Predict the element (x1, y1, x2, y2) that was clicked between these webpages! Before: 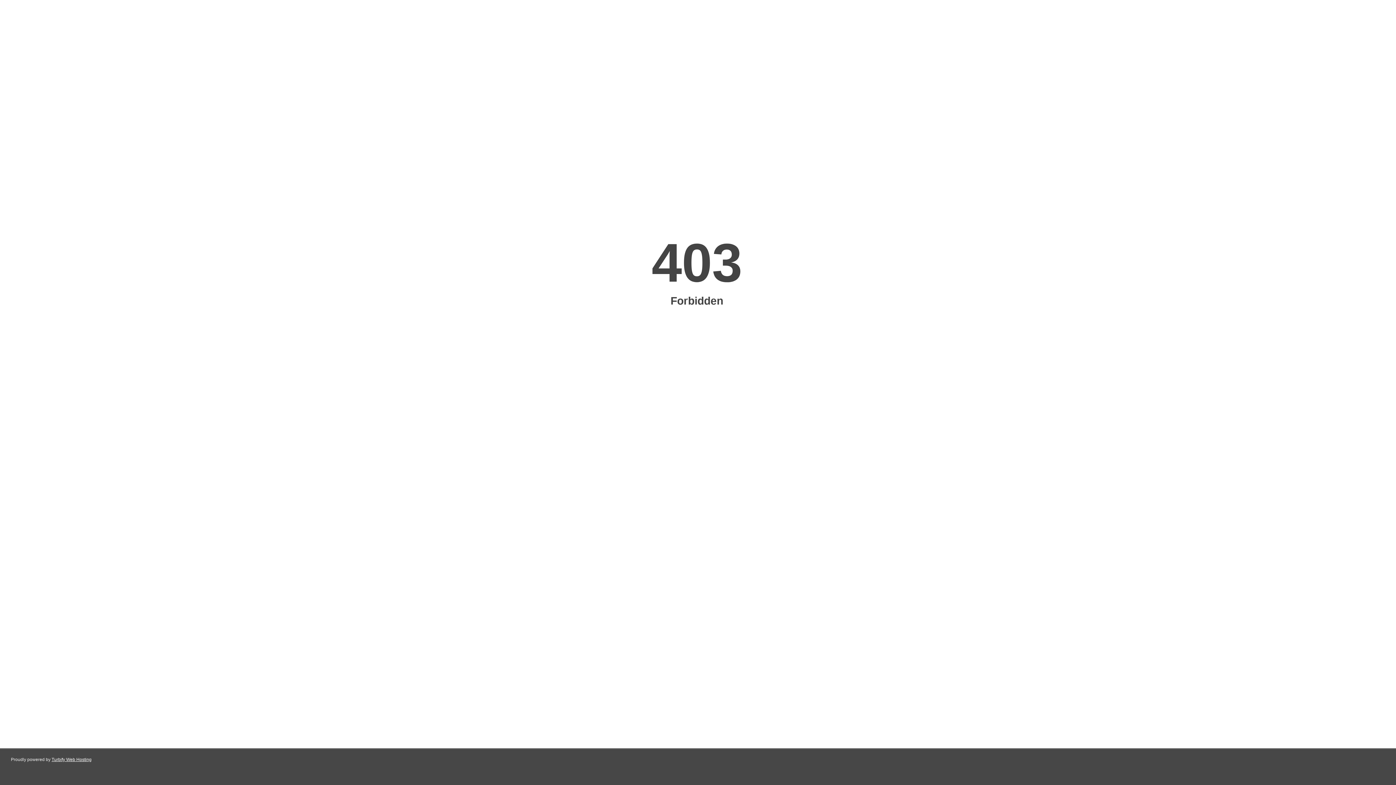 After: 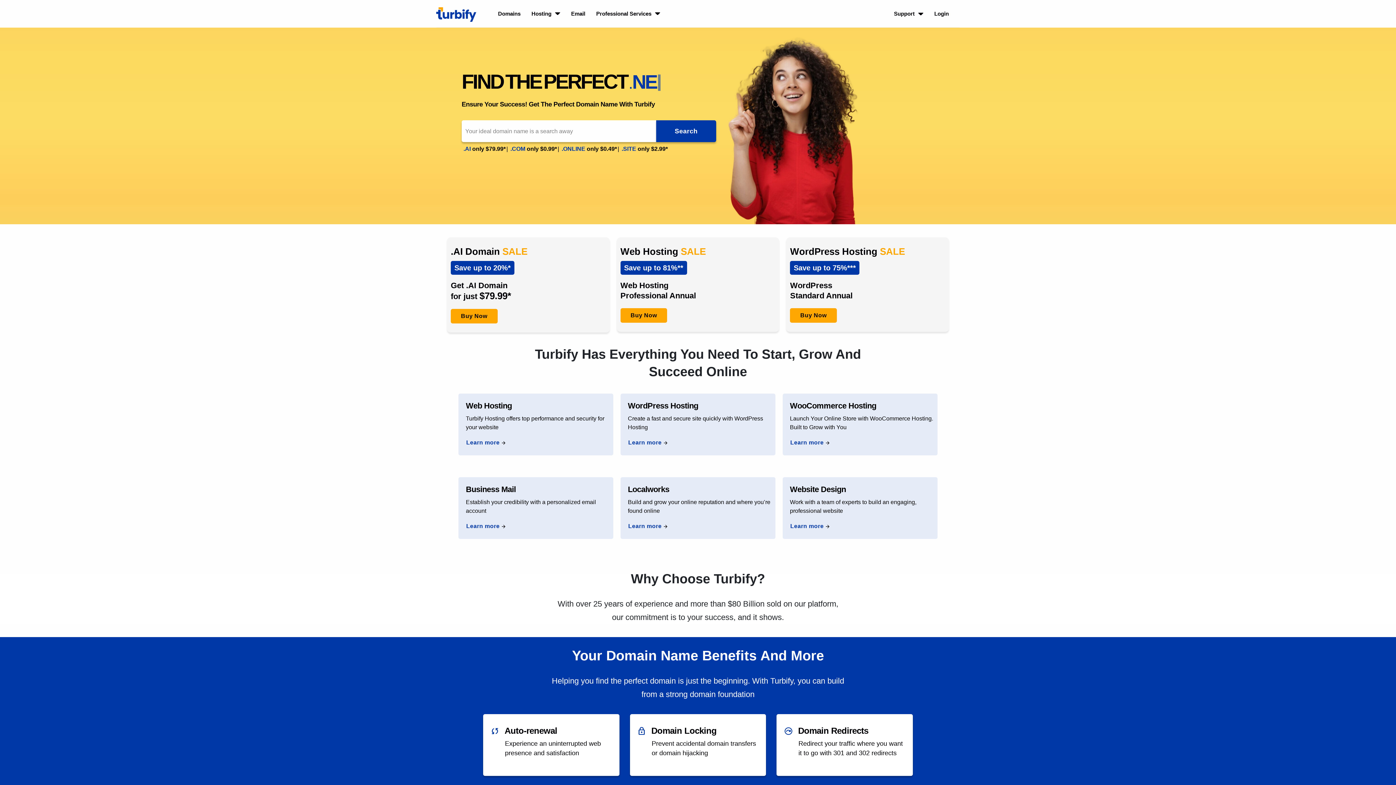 Action: bbox: (51, 757, 91, 762) label: Turbify Web Hosting